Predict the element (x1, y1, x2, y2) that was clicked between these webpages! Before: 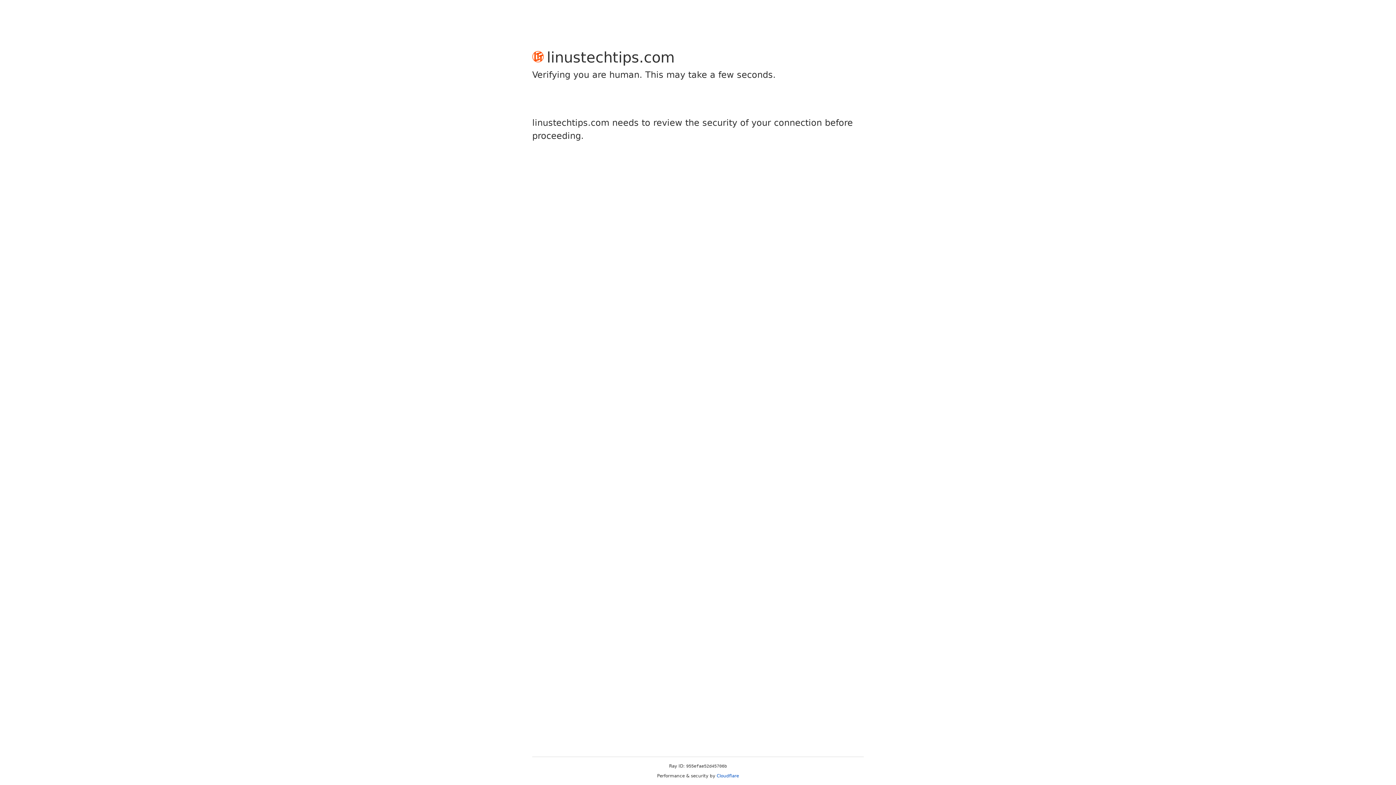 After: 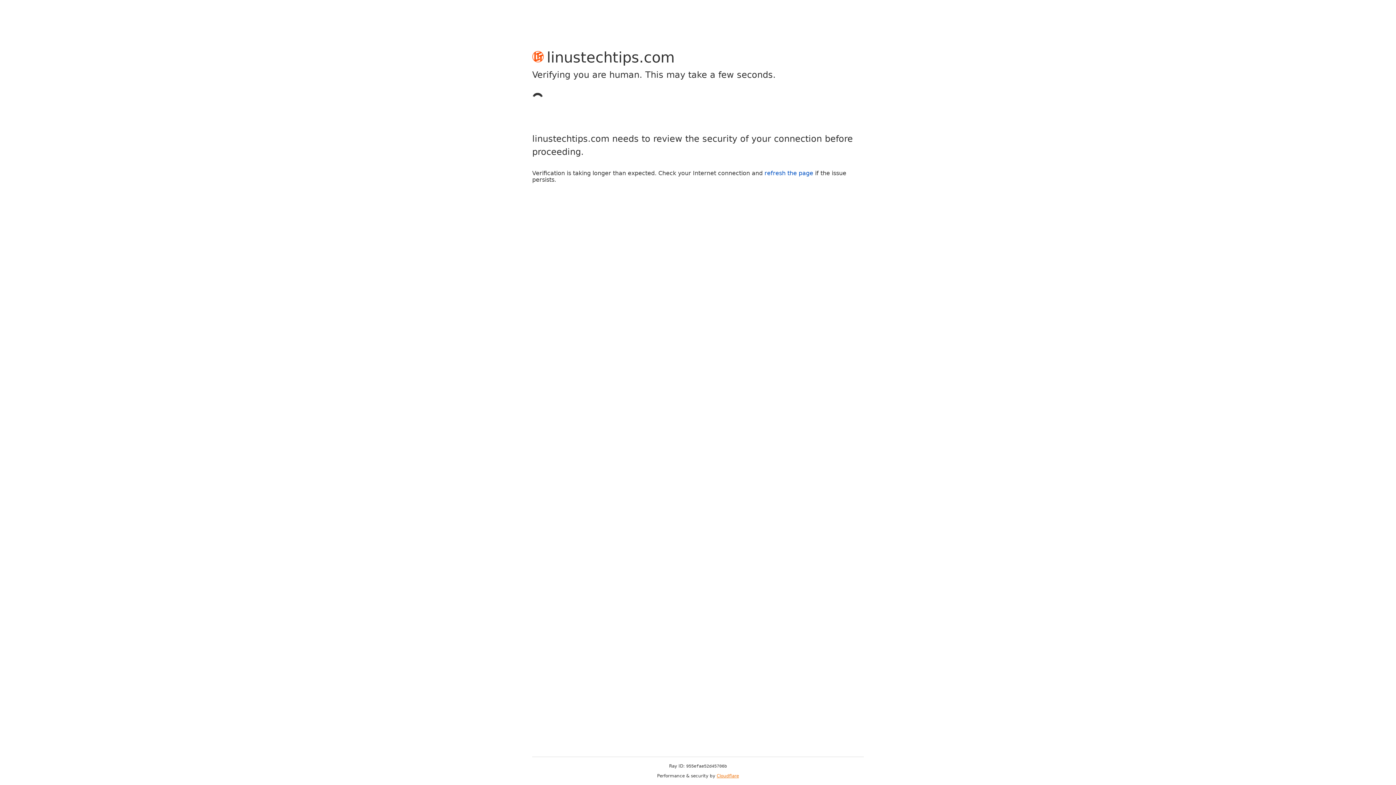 Action: bbox: (716, 773, 739, 778) label: Cloudflare